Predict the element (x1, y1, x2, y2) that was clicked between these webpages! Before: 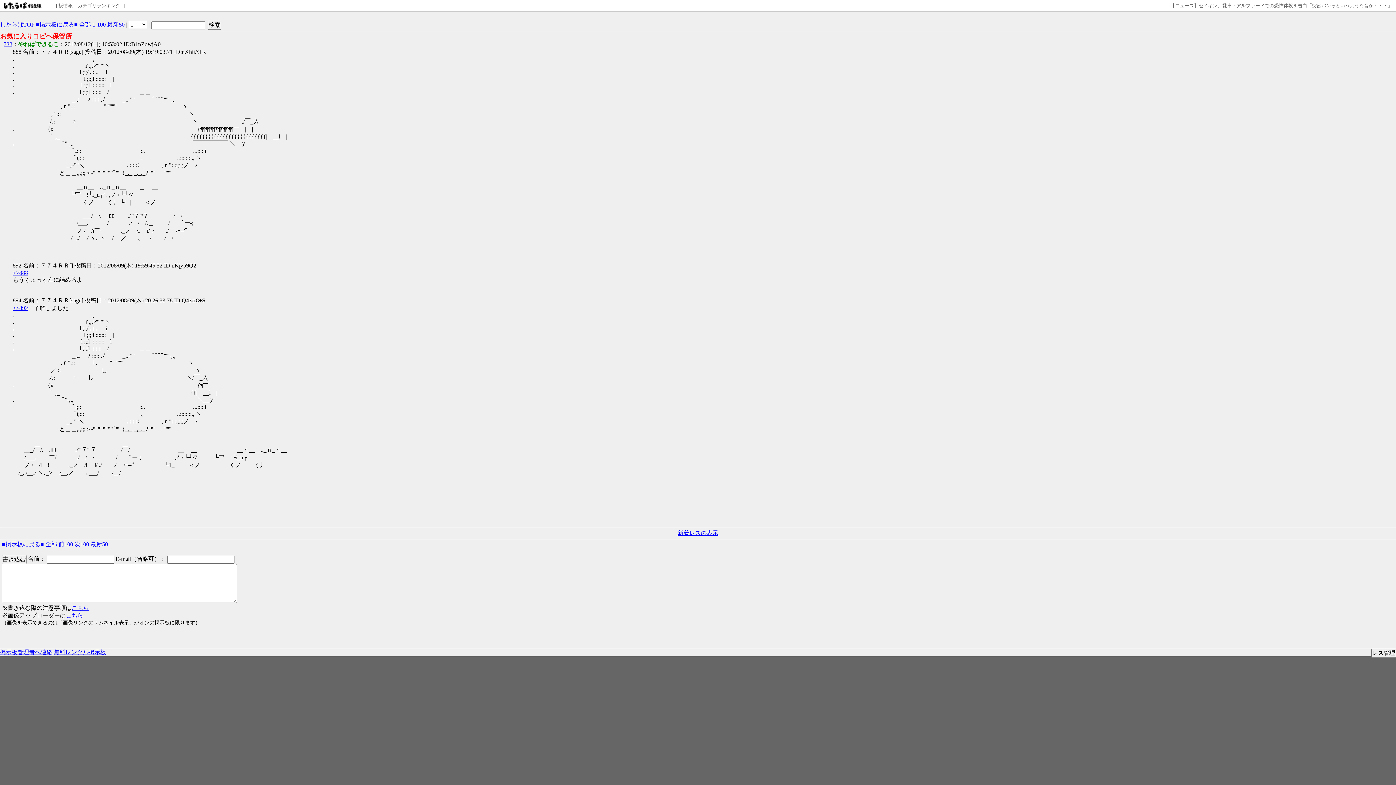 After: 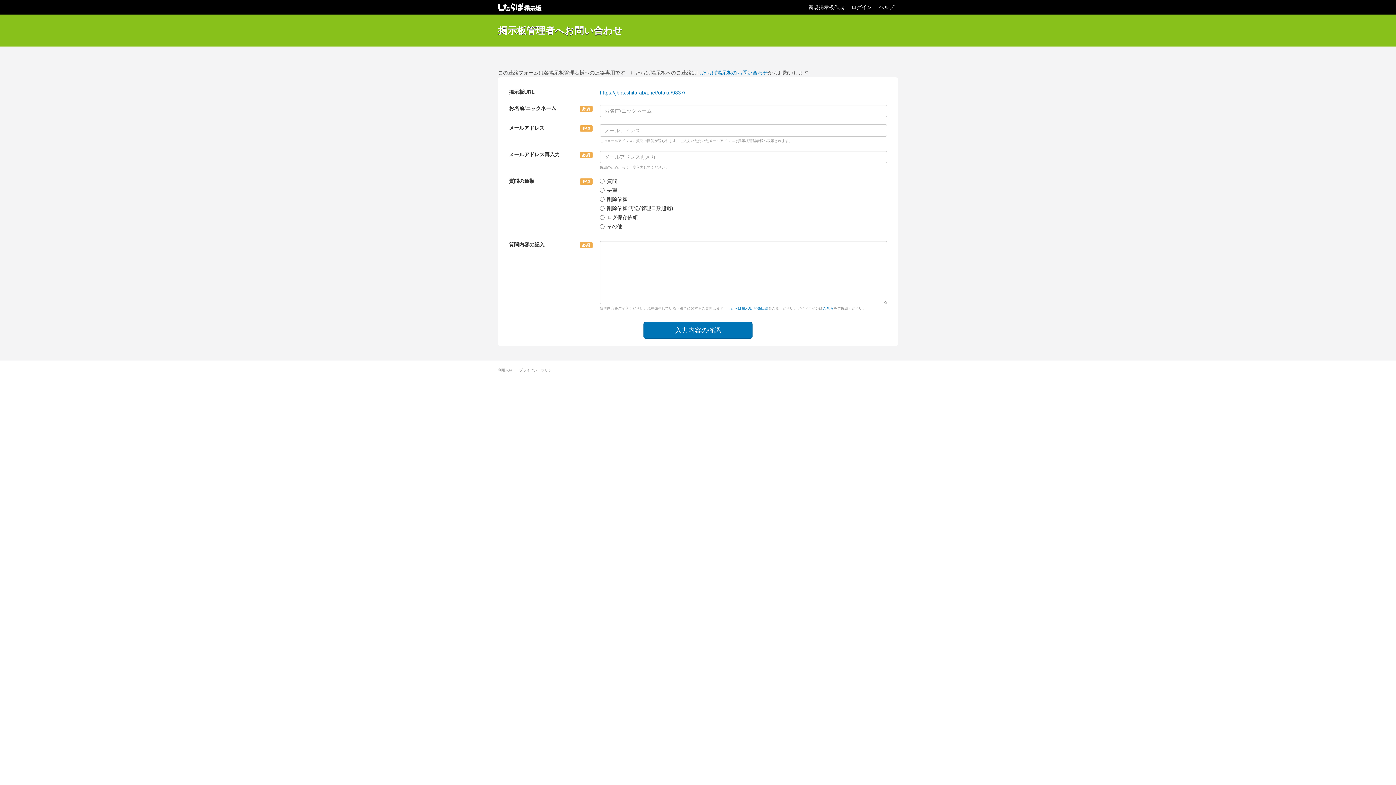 Action: bbox: (0, 649, 52, 655) label: 掲示板管理者へ連絡